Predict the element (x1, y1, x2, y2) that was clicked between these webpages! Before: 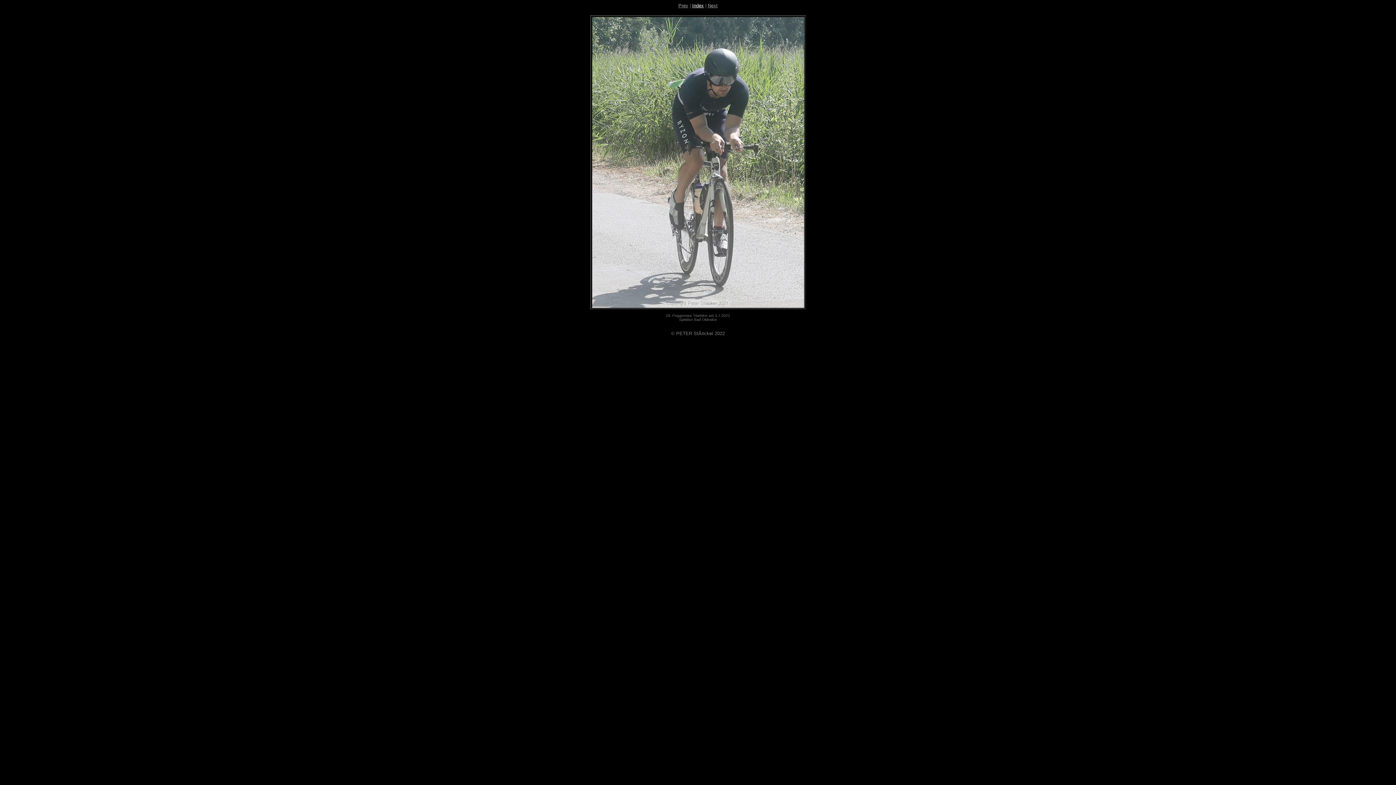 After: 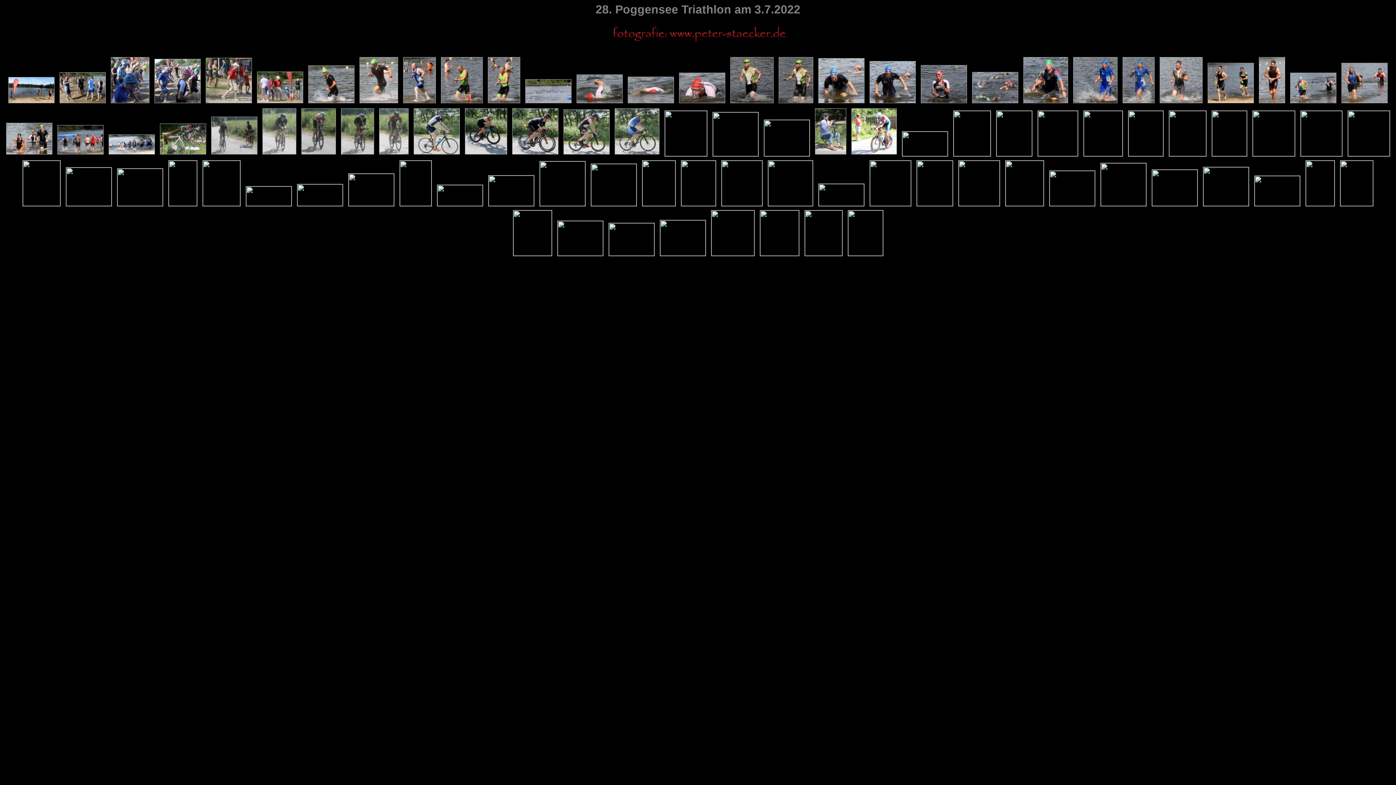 Action: label: Index bbox: (692, 2, 704, 8)